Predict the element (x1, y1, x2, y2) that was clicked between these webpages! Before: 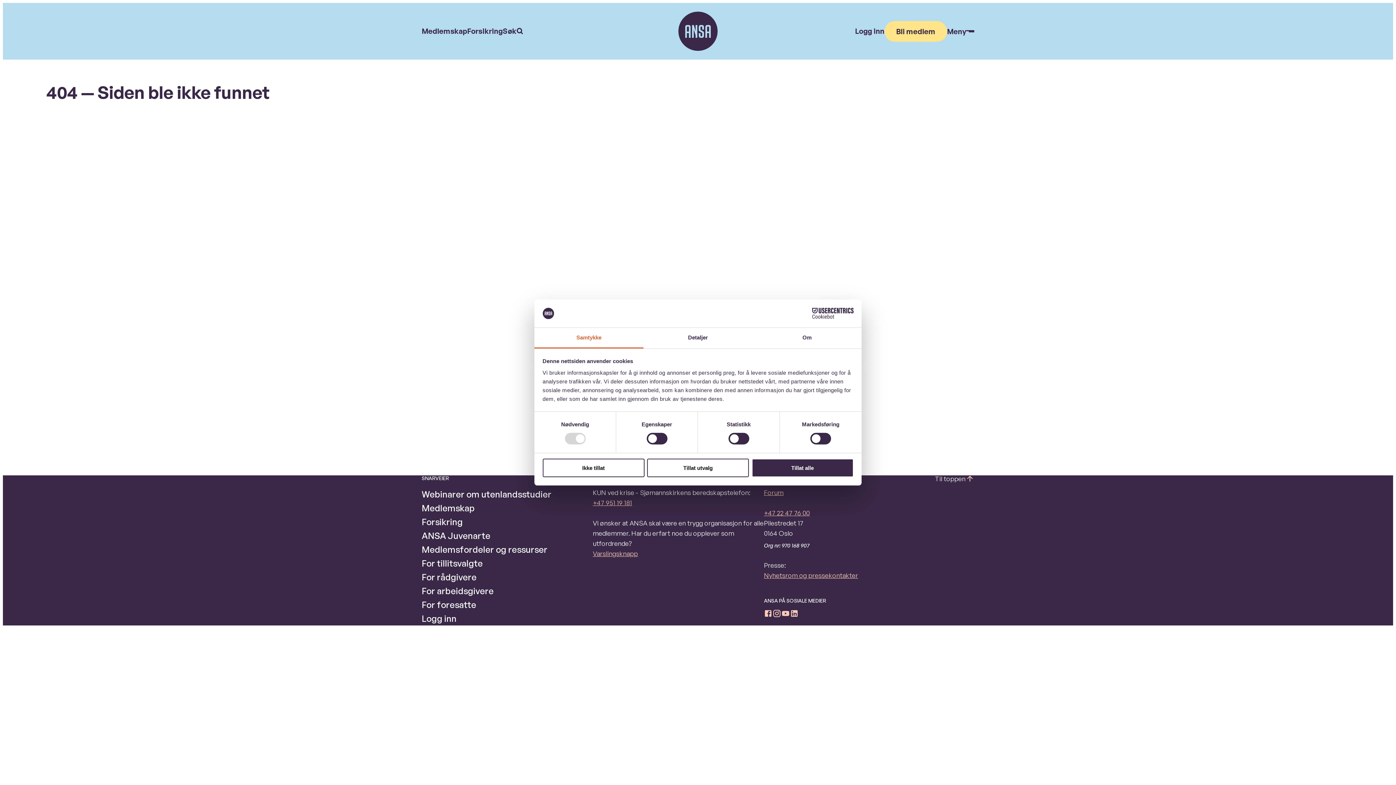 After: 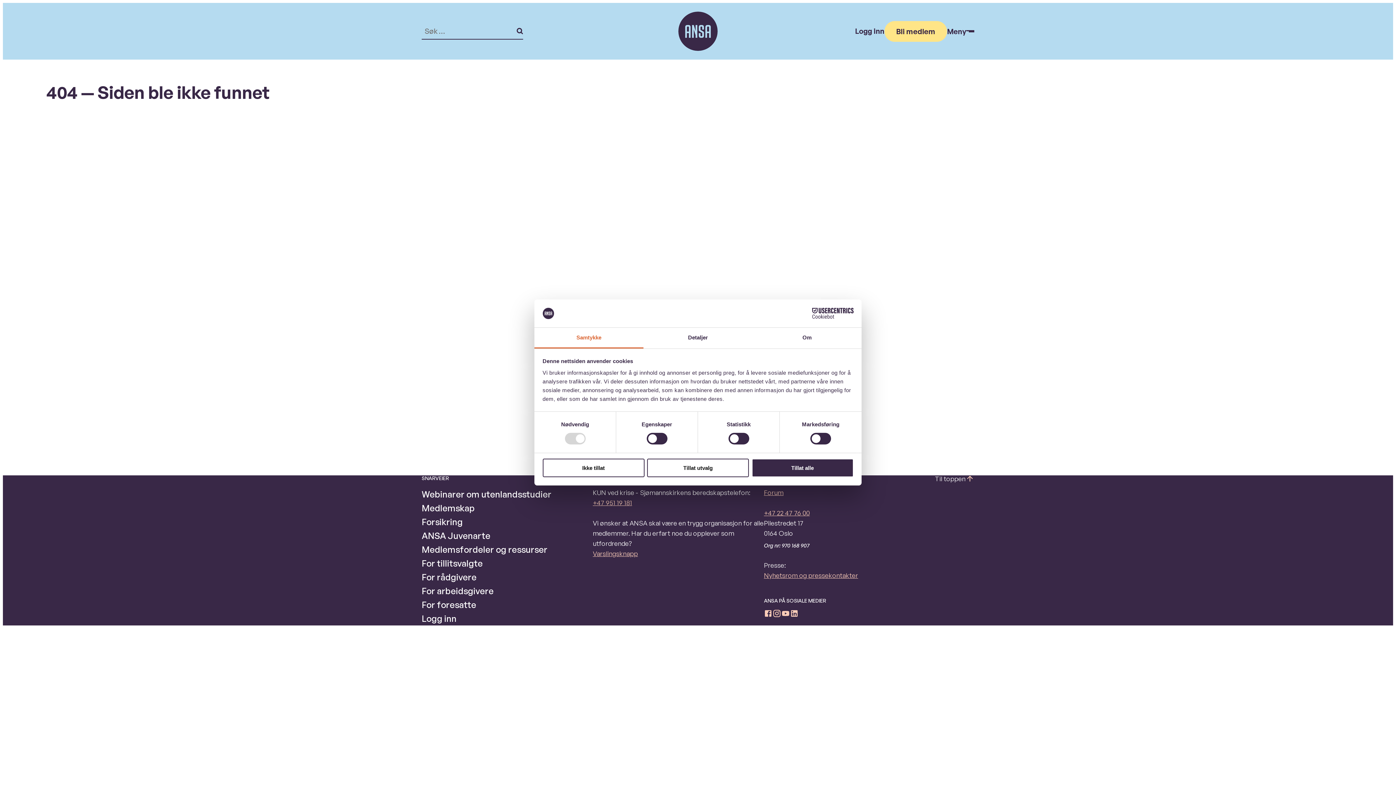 Action: bbox: (502, 23, 523, 39) label: Søk